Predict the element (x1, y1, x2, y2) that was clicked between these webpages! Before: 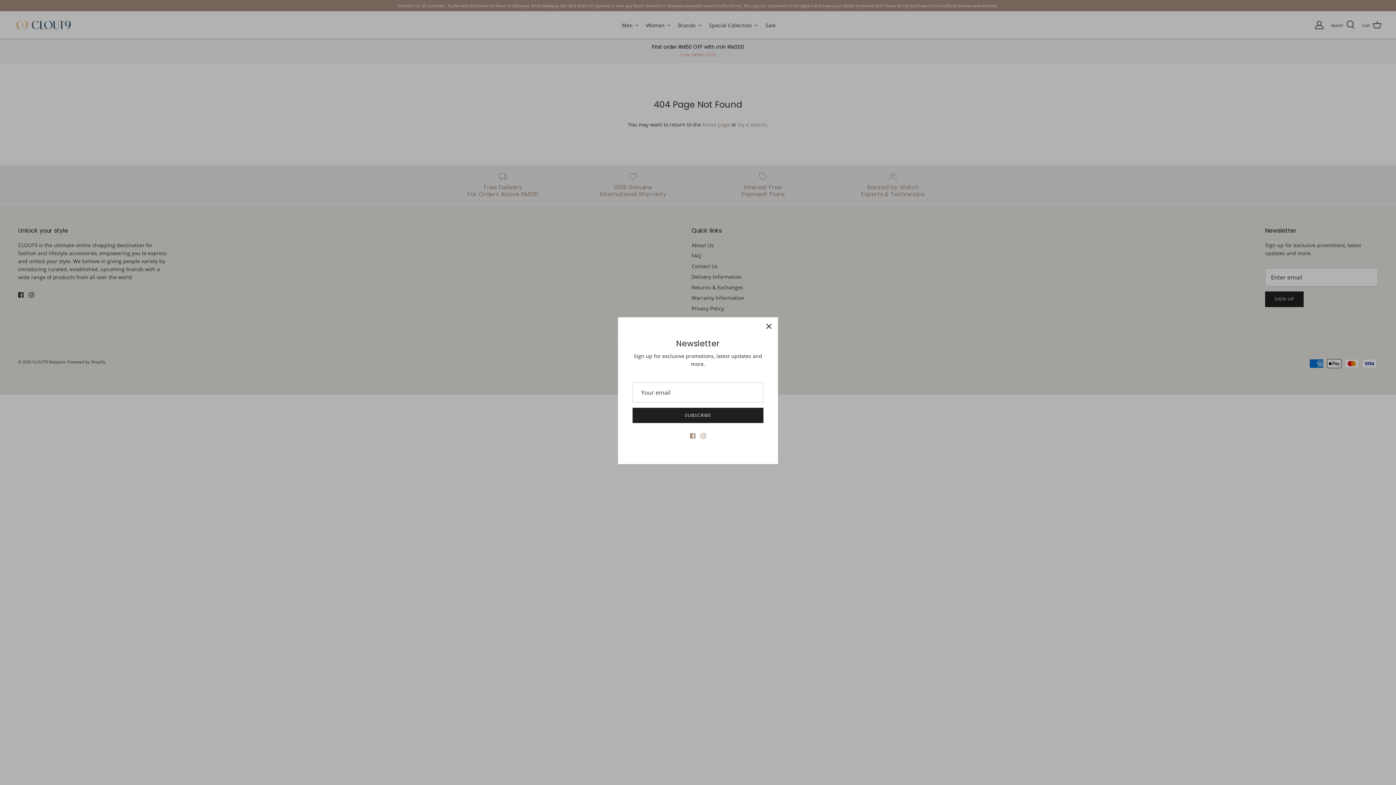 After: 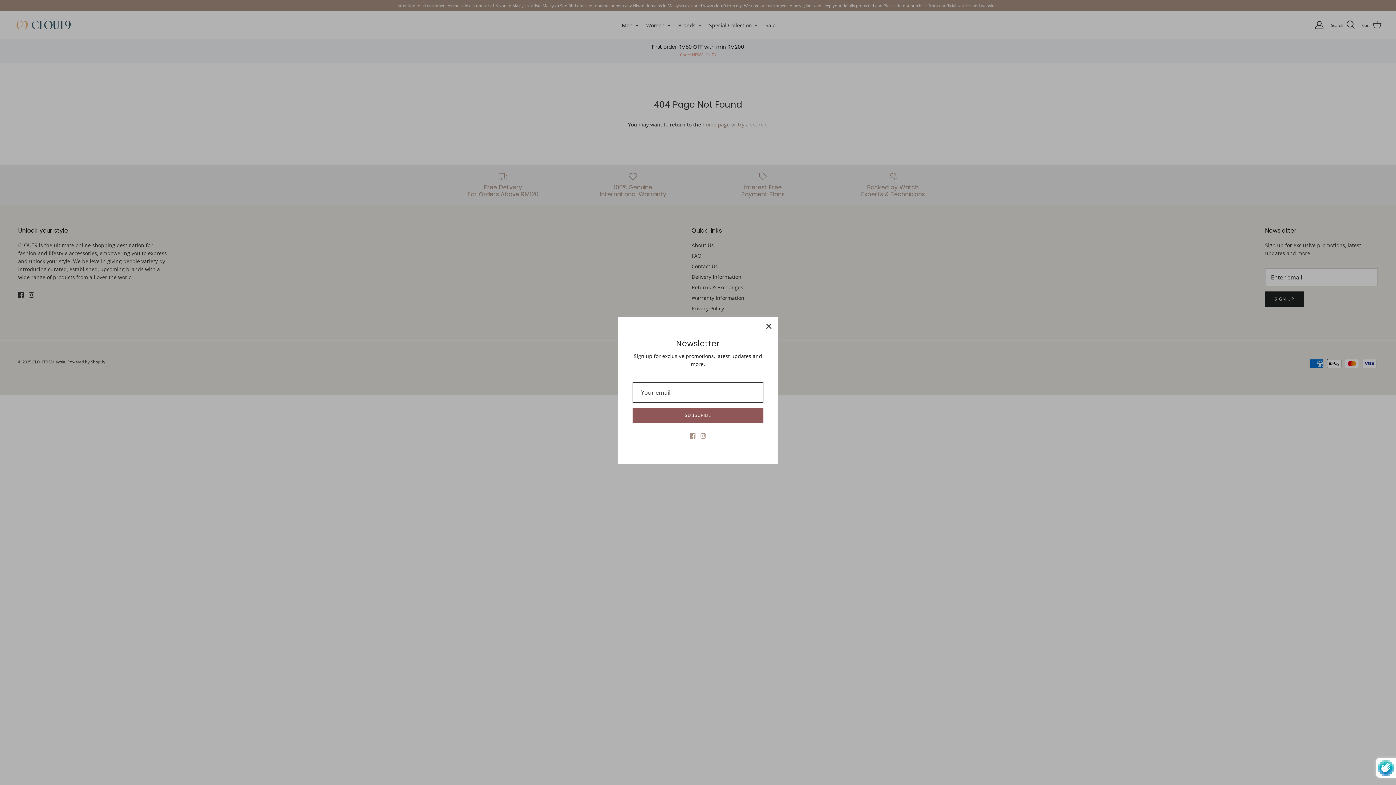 Action: bbox: (632, 407, 763, 423) label: SUBSCRIBE